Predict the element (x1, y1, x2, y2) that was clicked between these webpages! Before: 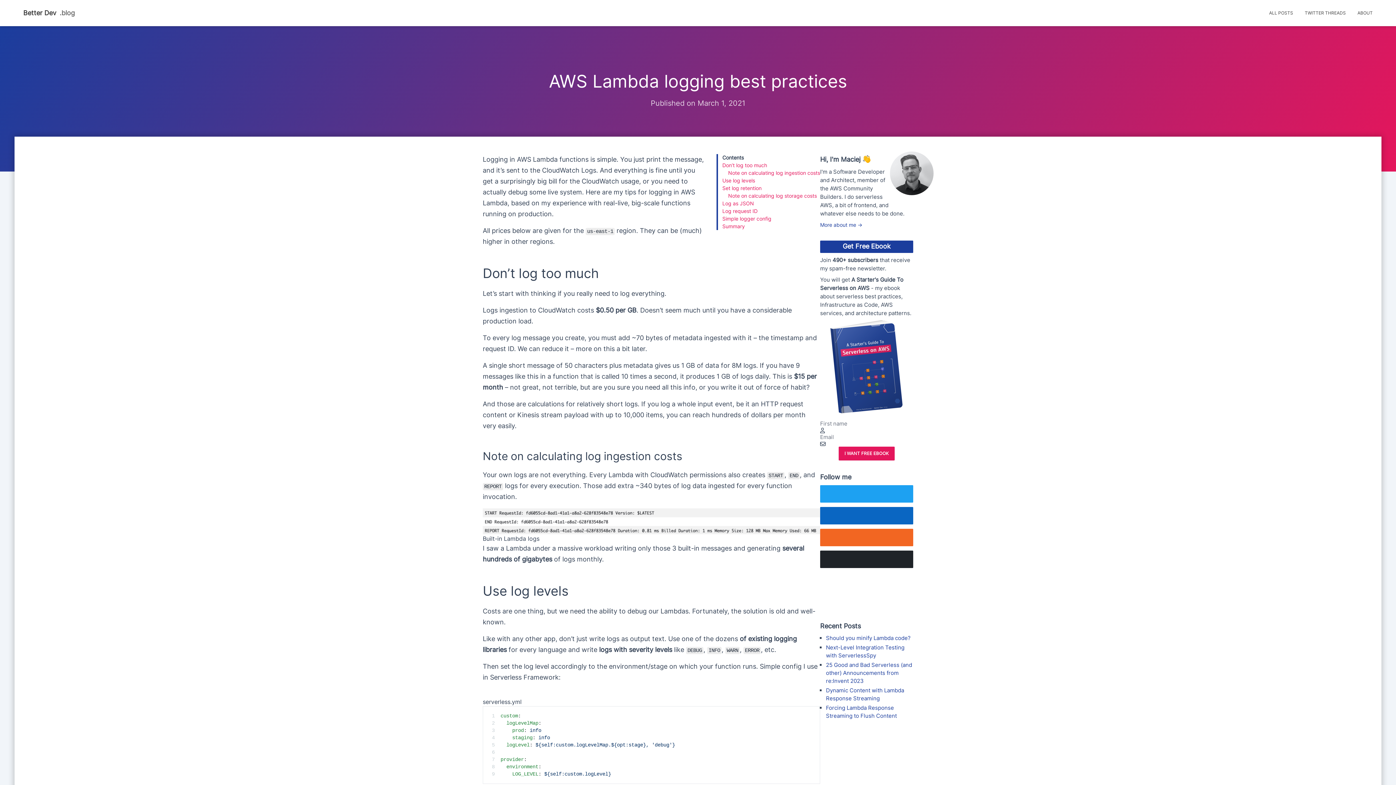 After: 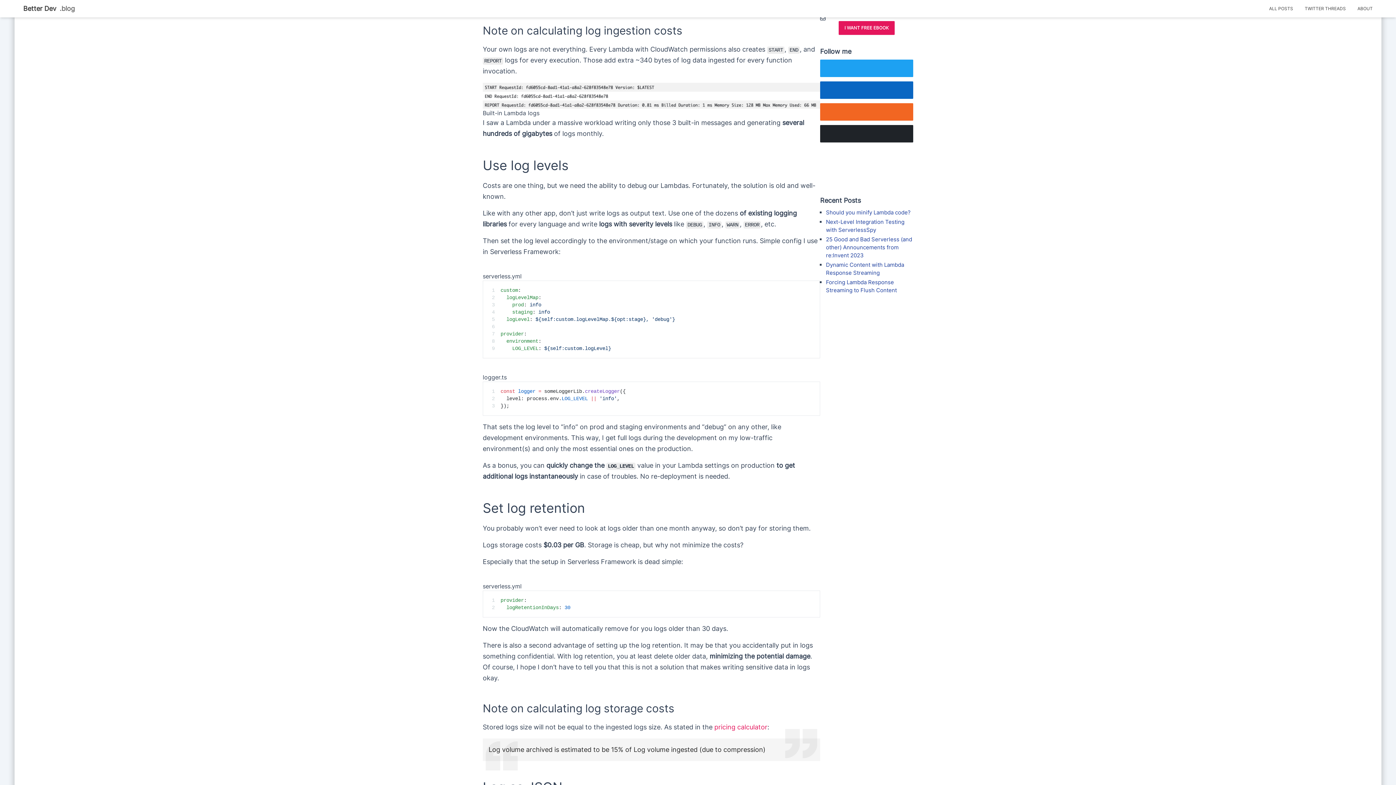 Action: bbox: (728, 169, 820, 176) label: Note on calculating log ingestion costs